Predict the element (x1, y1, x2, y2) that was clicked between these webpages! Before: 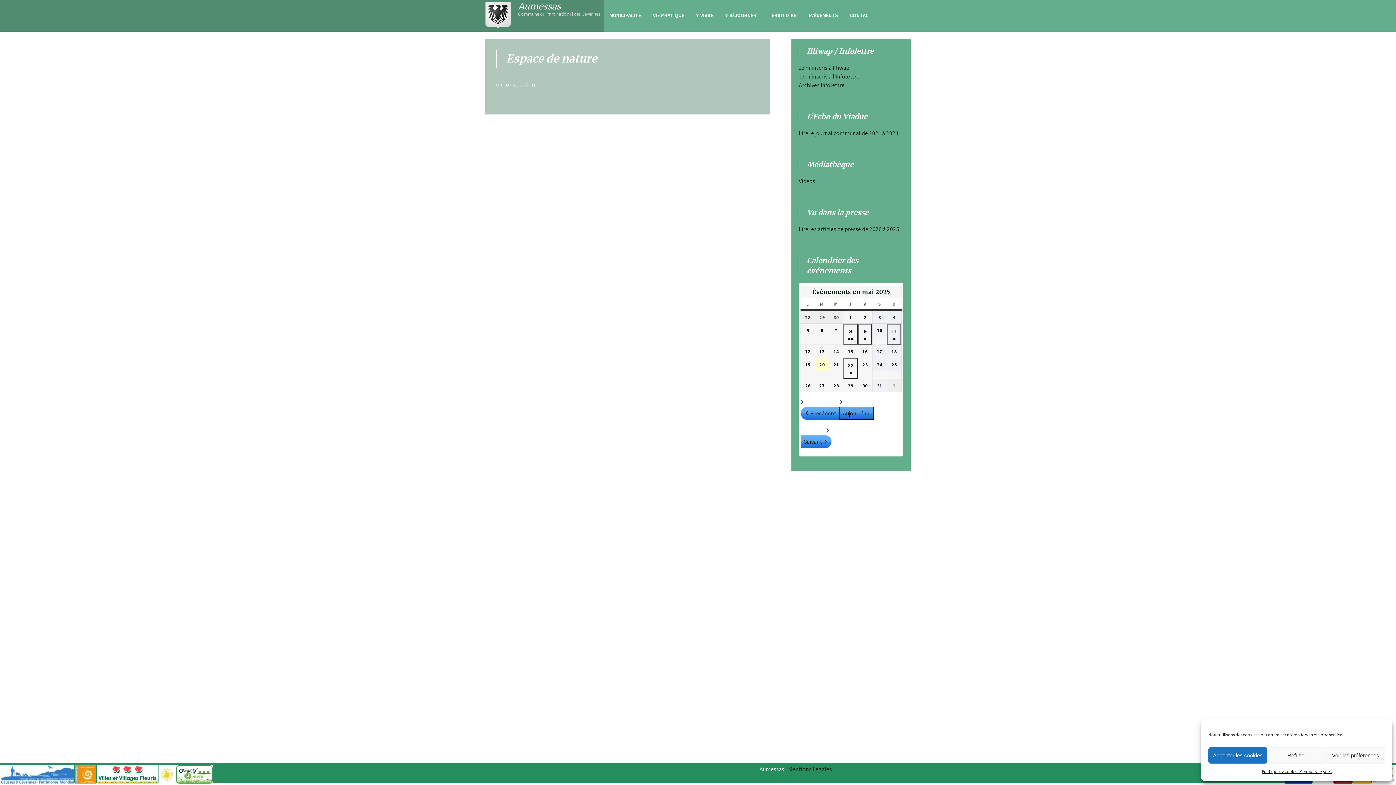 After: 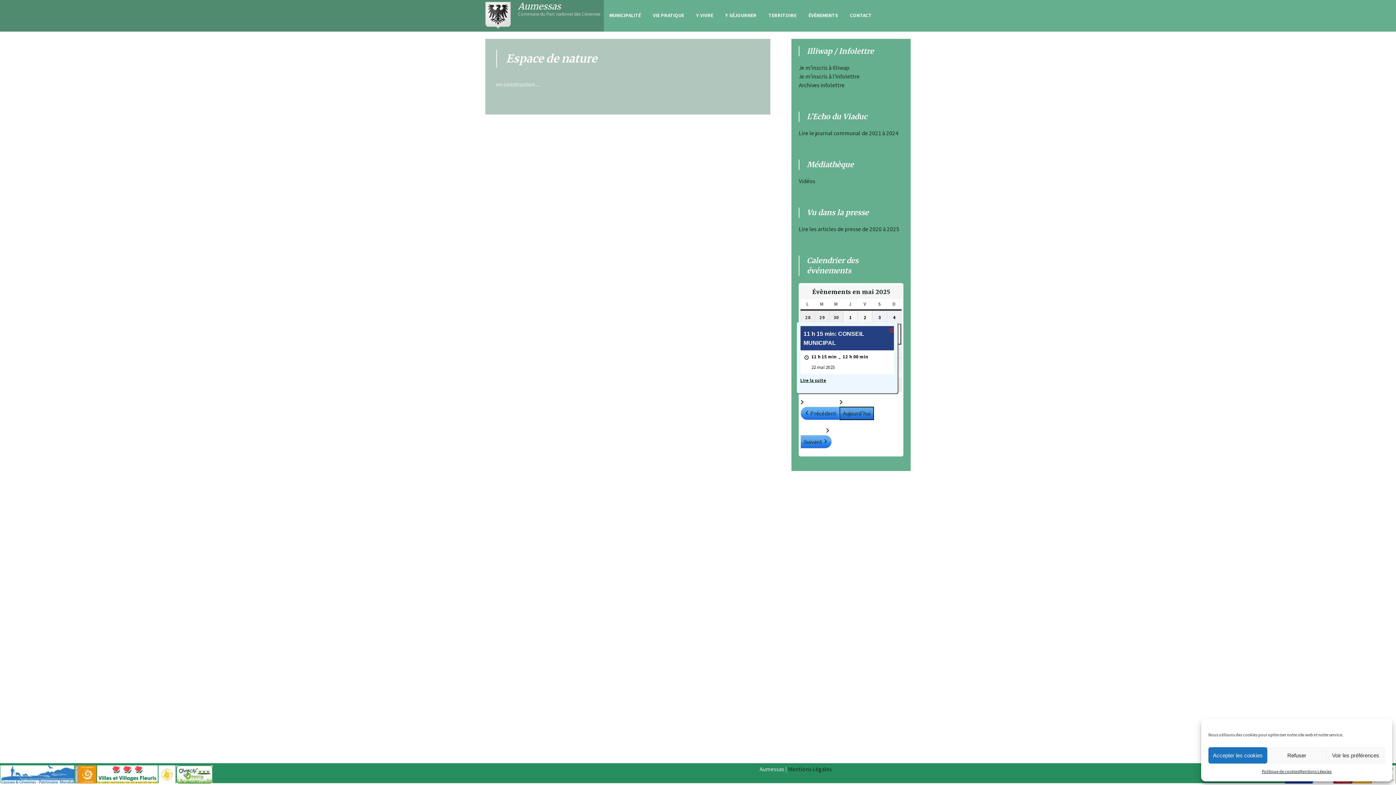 Action: bbox: (843, 358, 857, 378) label: 22
22 mai 2025
●
(1 évènement)